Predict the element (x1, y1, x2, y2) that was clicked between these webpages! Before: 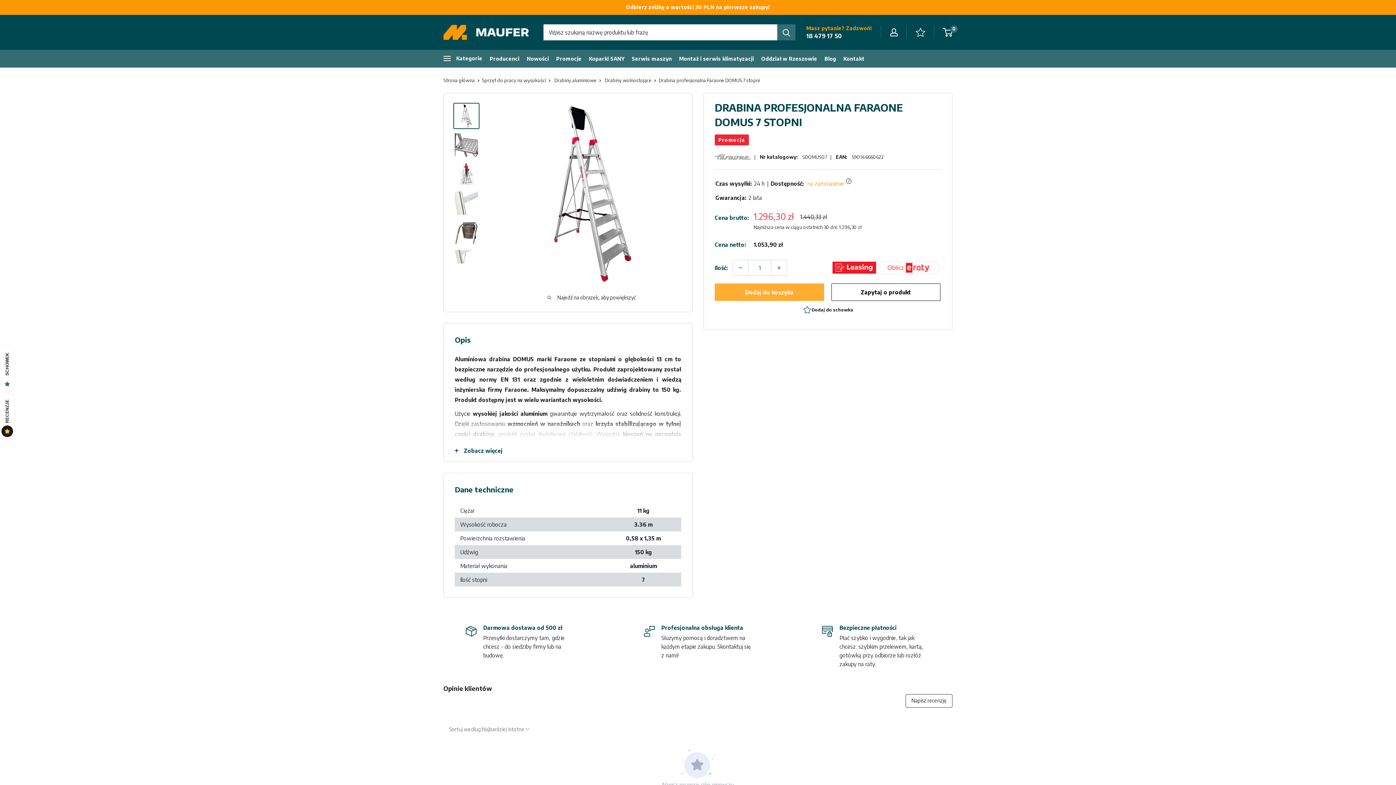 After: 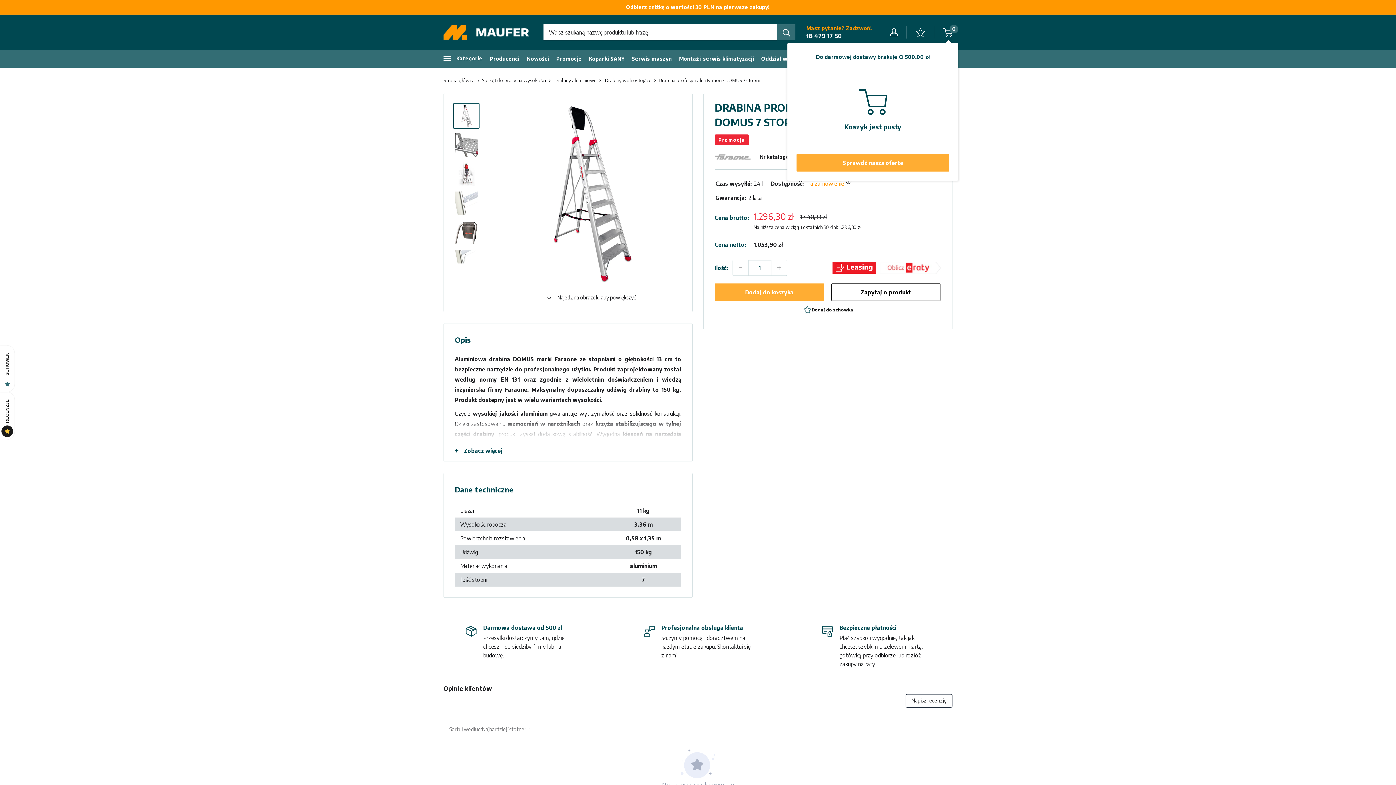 Action: label: 0 bbox: (943, 27, 952, 37)